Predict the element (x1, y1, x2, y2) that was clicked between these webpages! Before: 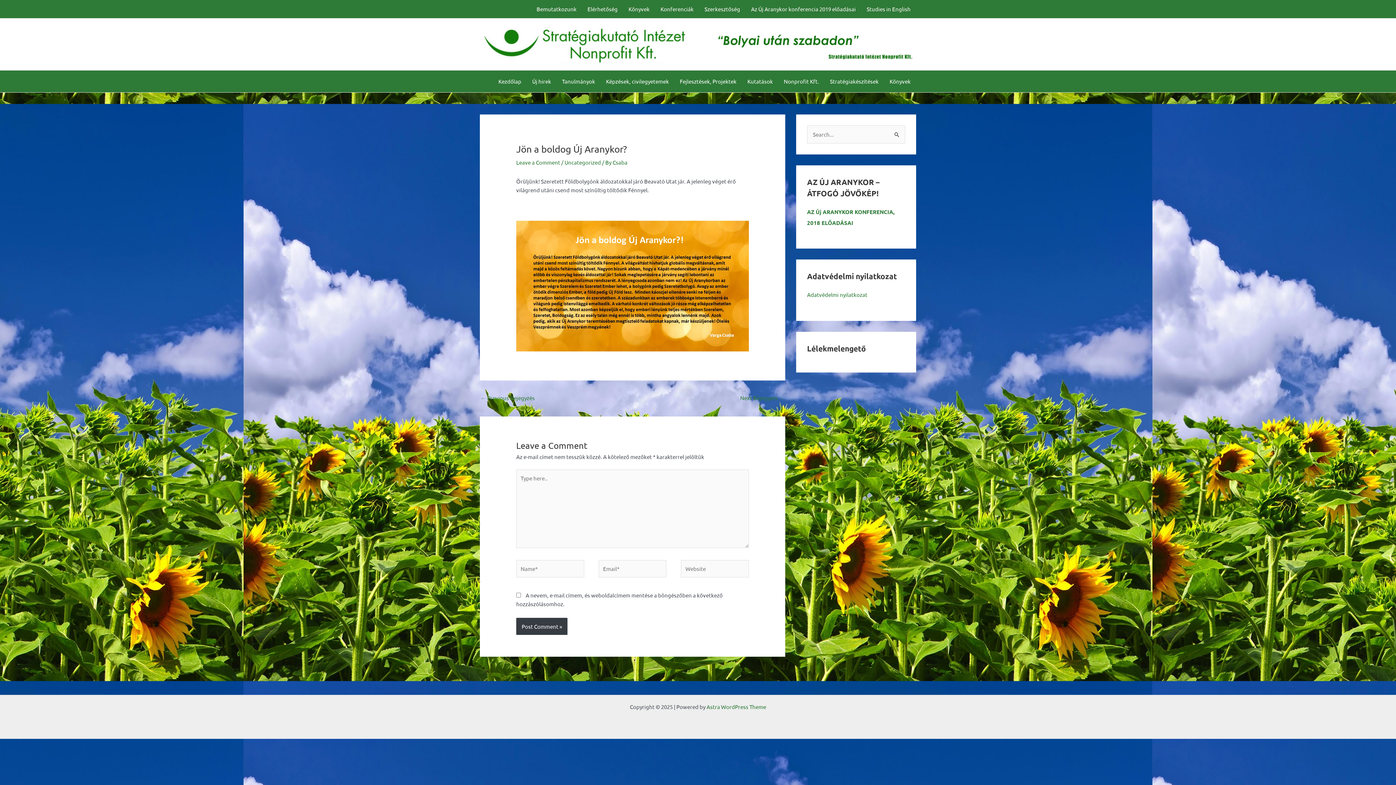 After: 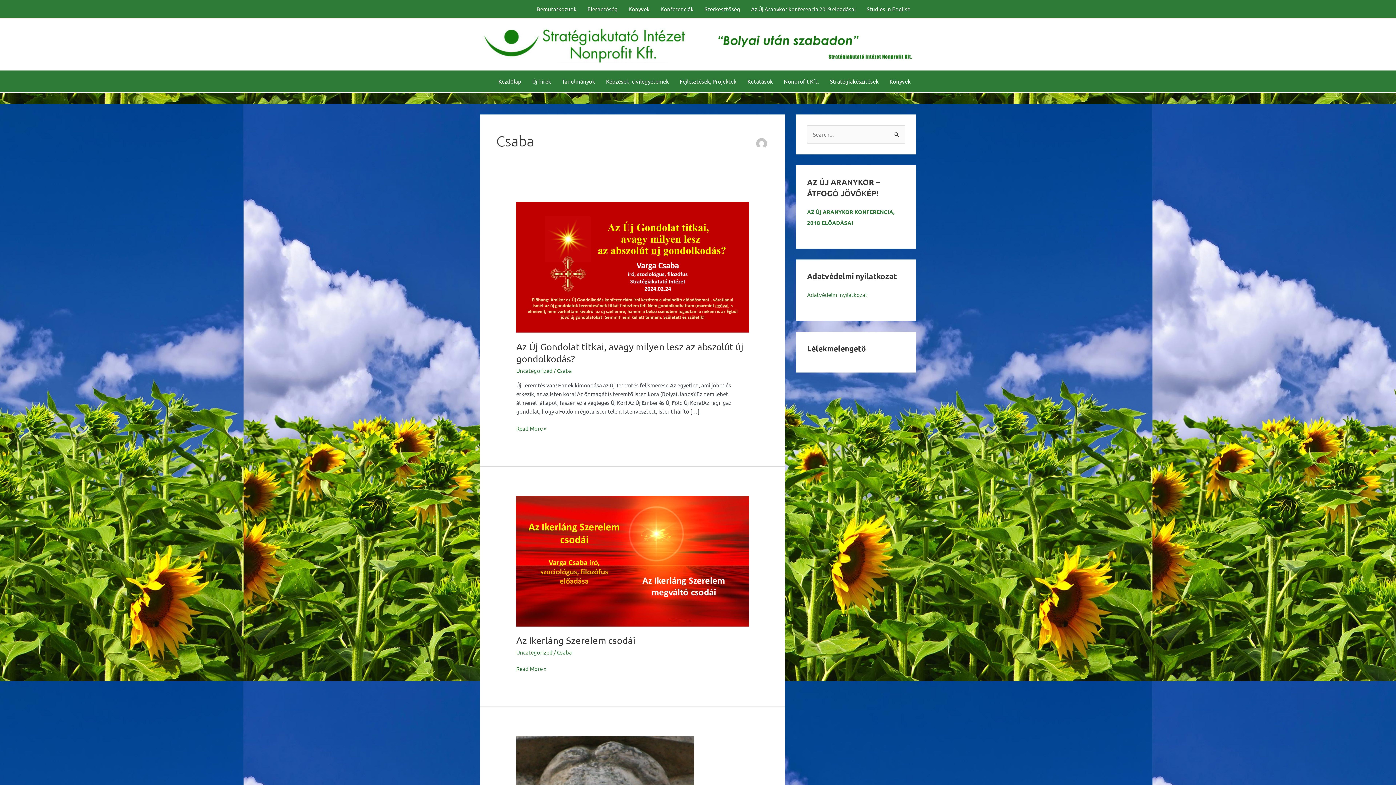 Action: label: Csaba bbox: (612, 158, 627, 165)